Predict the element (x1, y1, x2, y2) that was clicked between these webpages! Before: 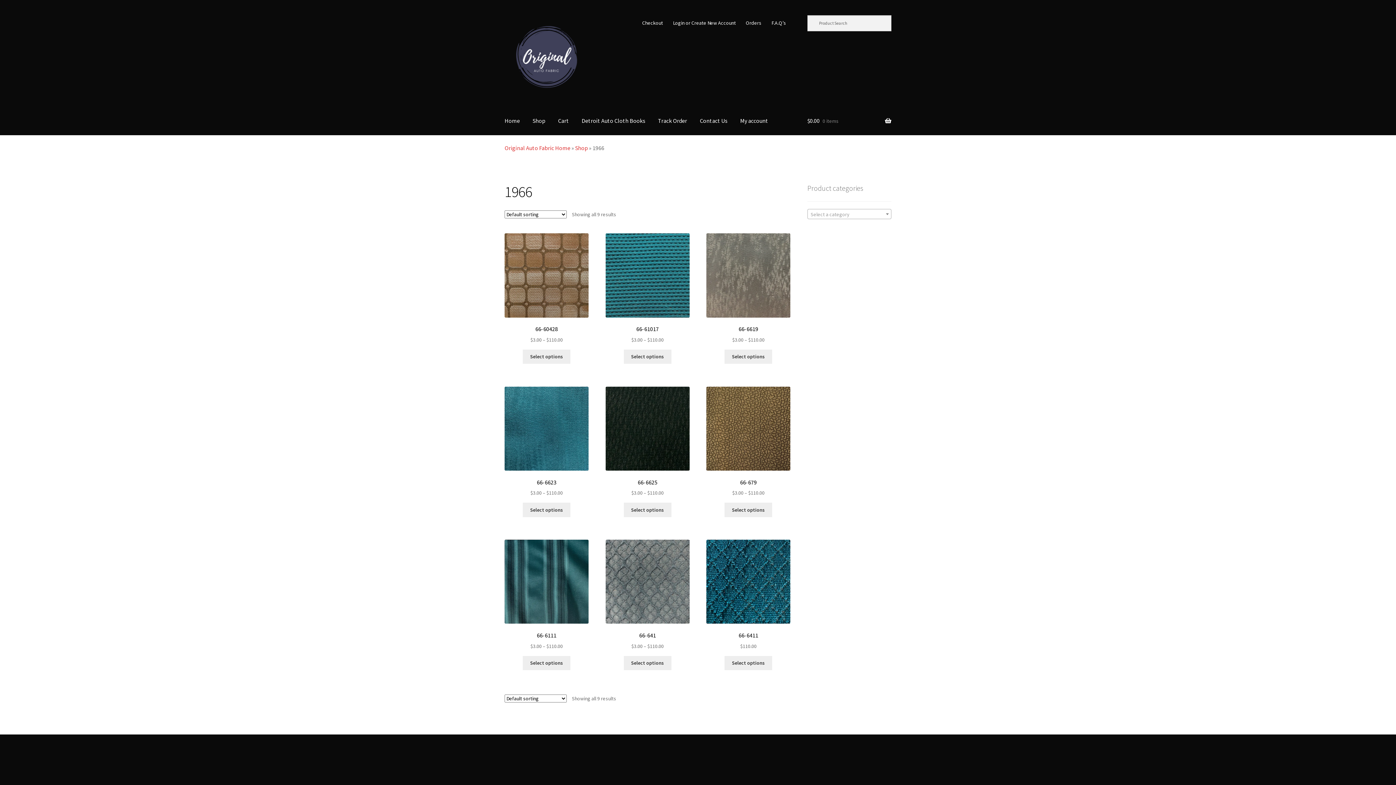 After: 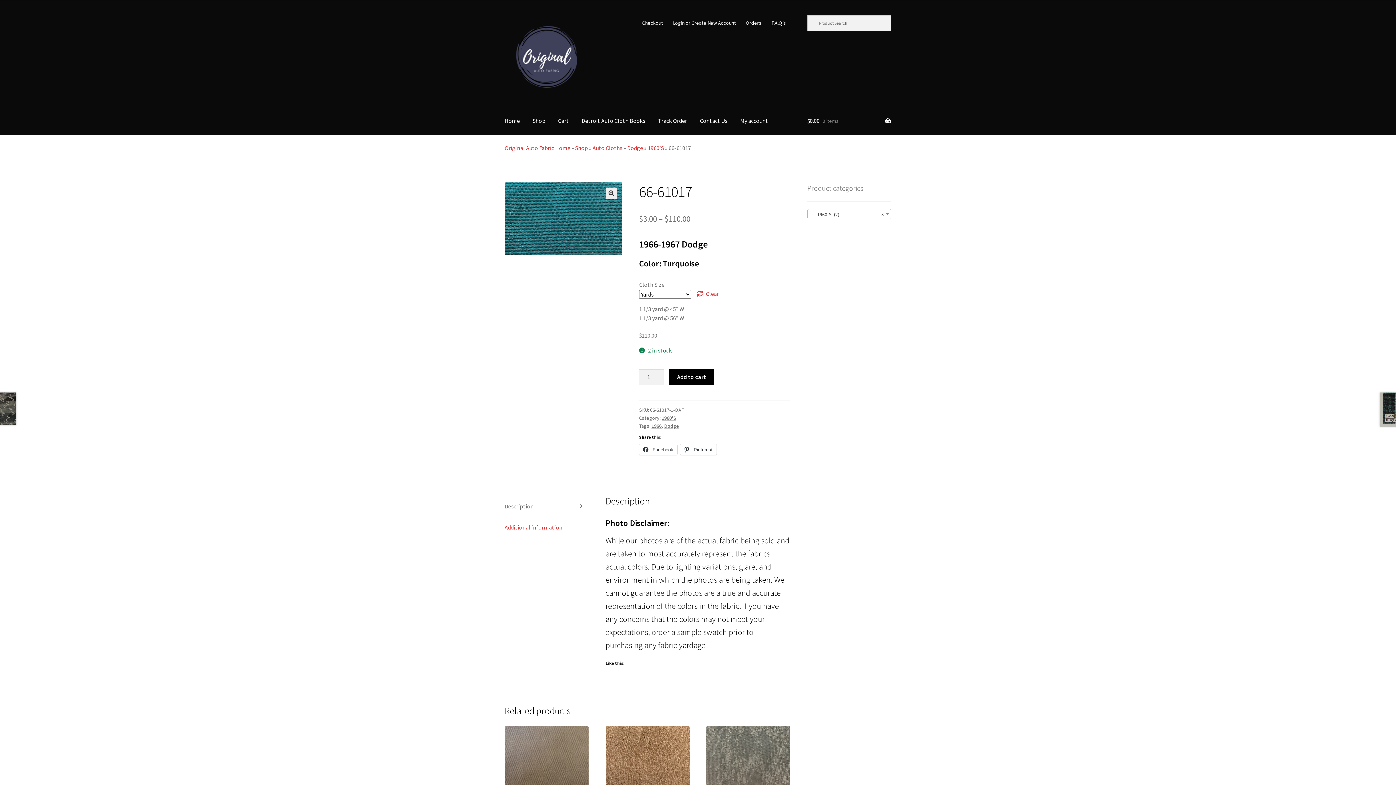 Action: label: Select options for “66-61017” bbox: (623, 349, 671, 364)